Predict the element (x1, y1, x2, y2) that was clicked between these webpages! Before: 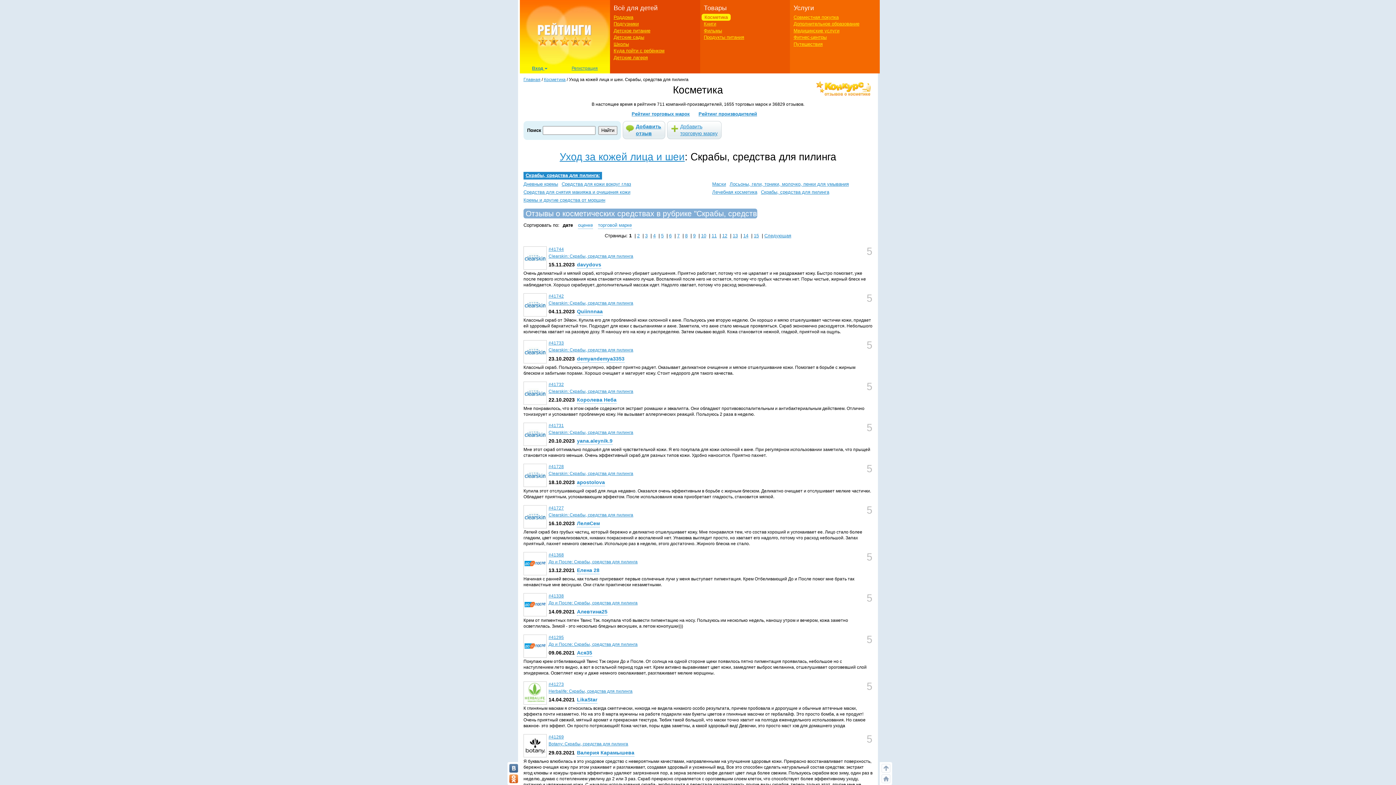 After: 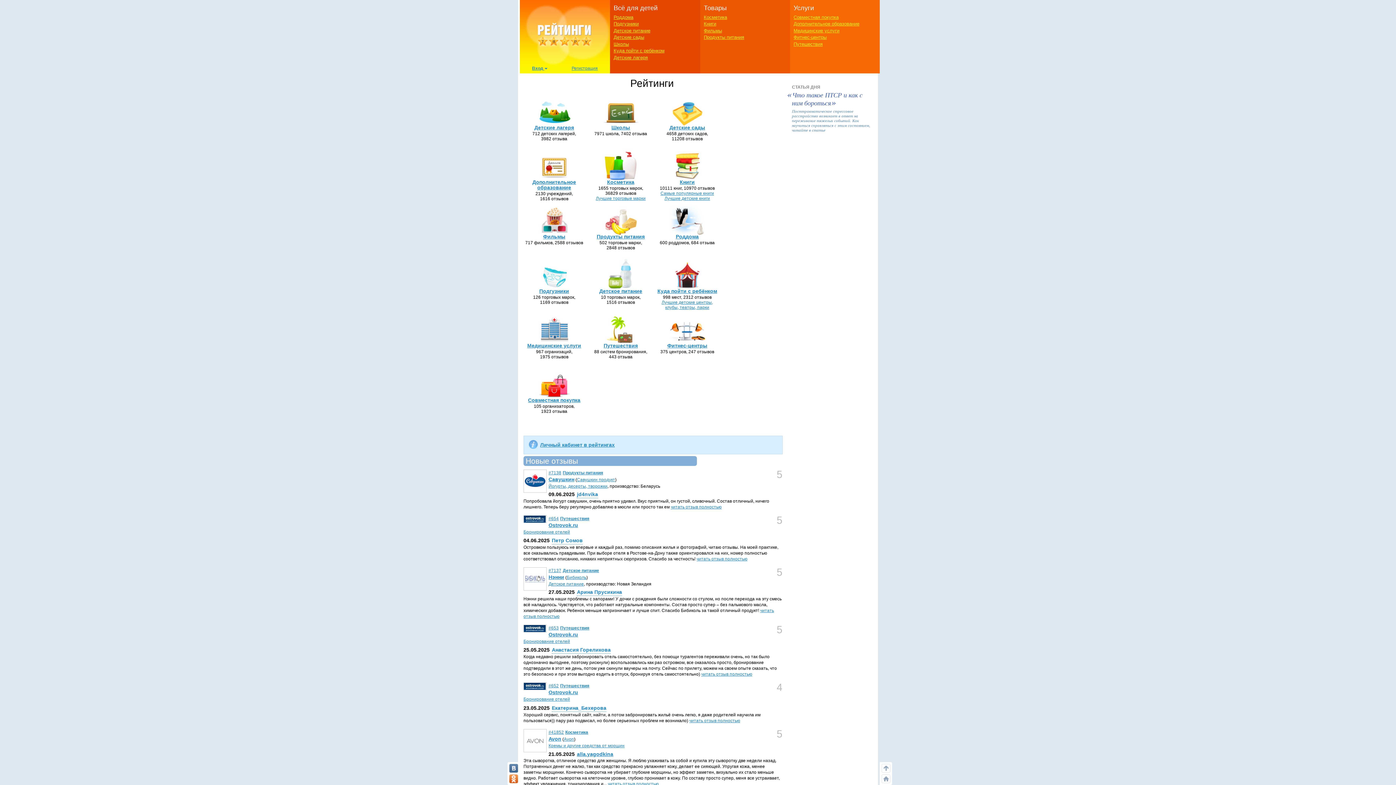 Action: bbox: (881, 774, 890, 783)